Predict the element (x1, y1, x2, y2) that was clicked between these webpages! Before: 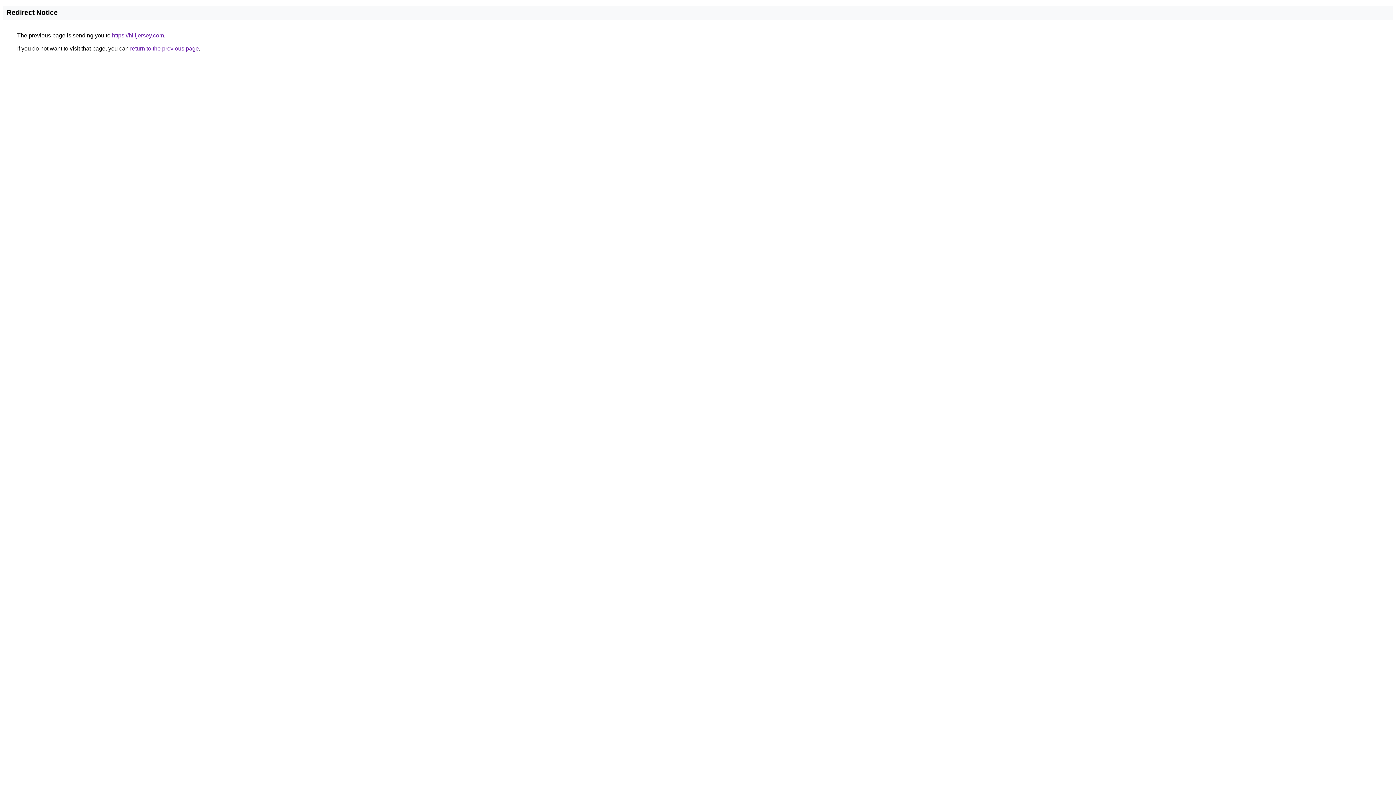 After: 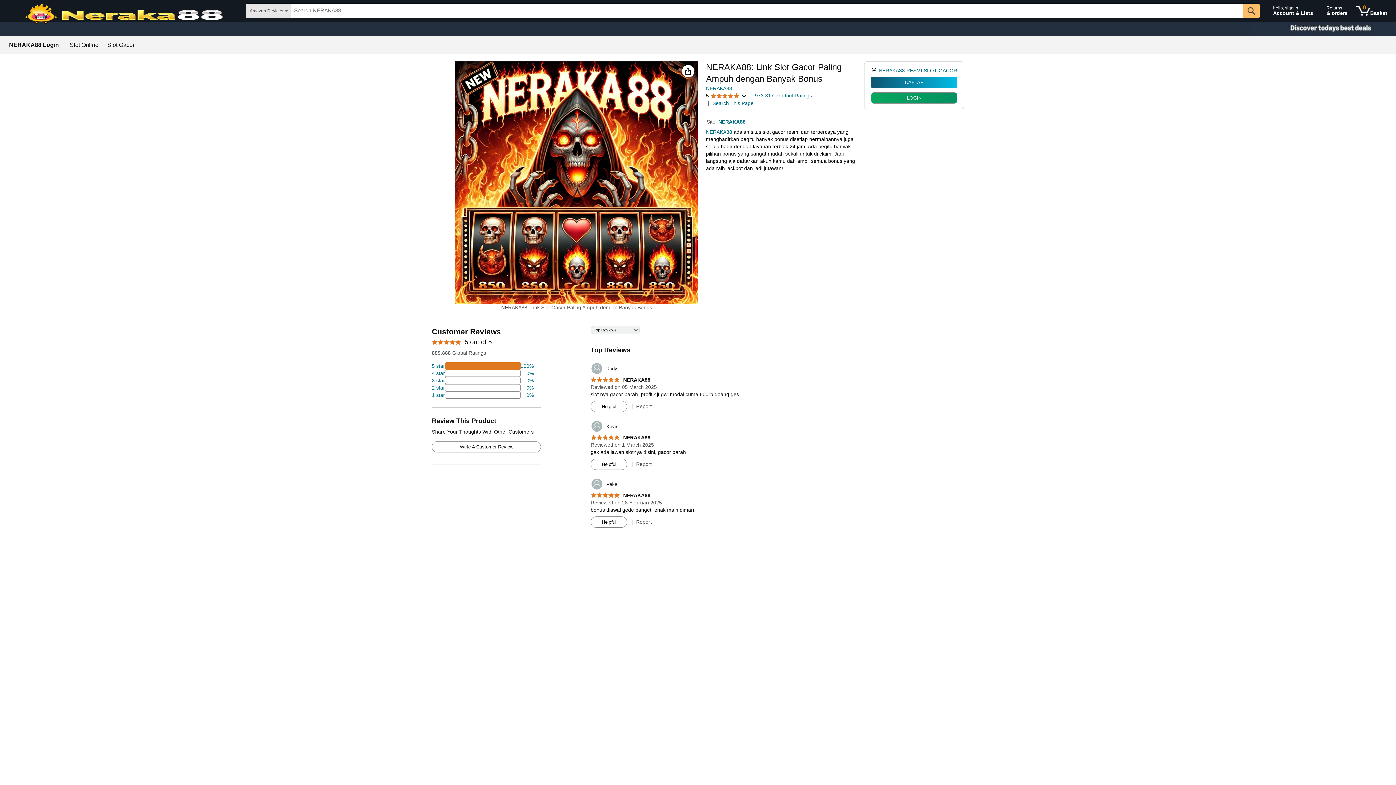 Action: label: https://hilljersey.com bbox: (112, 32, 164, 38)